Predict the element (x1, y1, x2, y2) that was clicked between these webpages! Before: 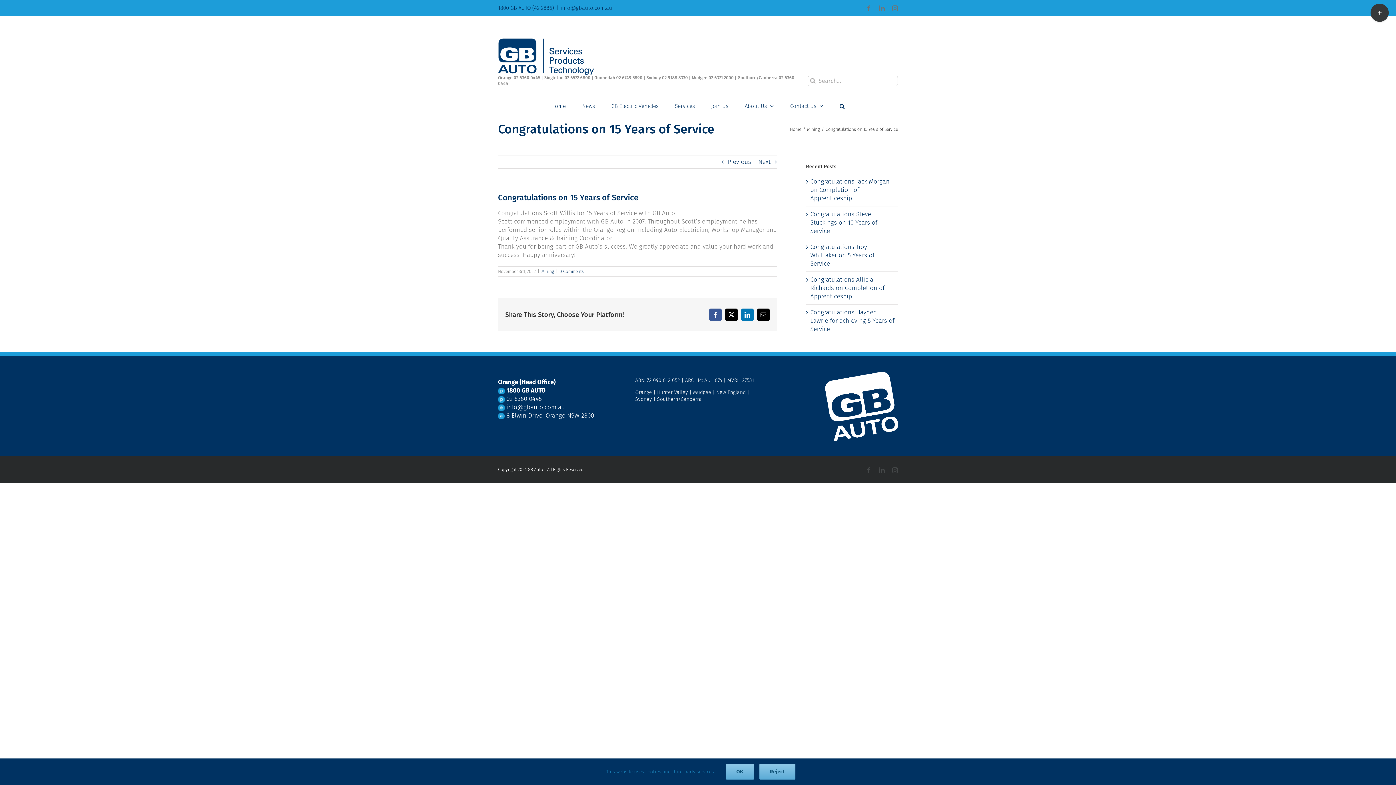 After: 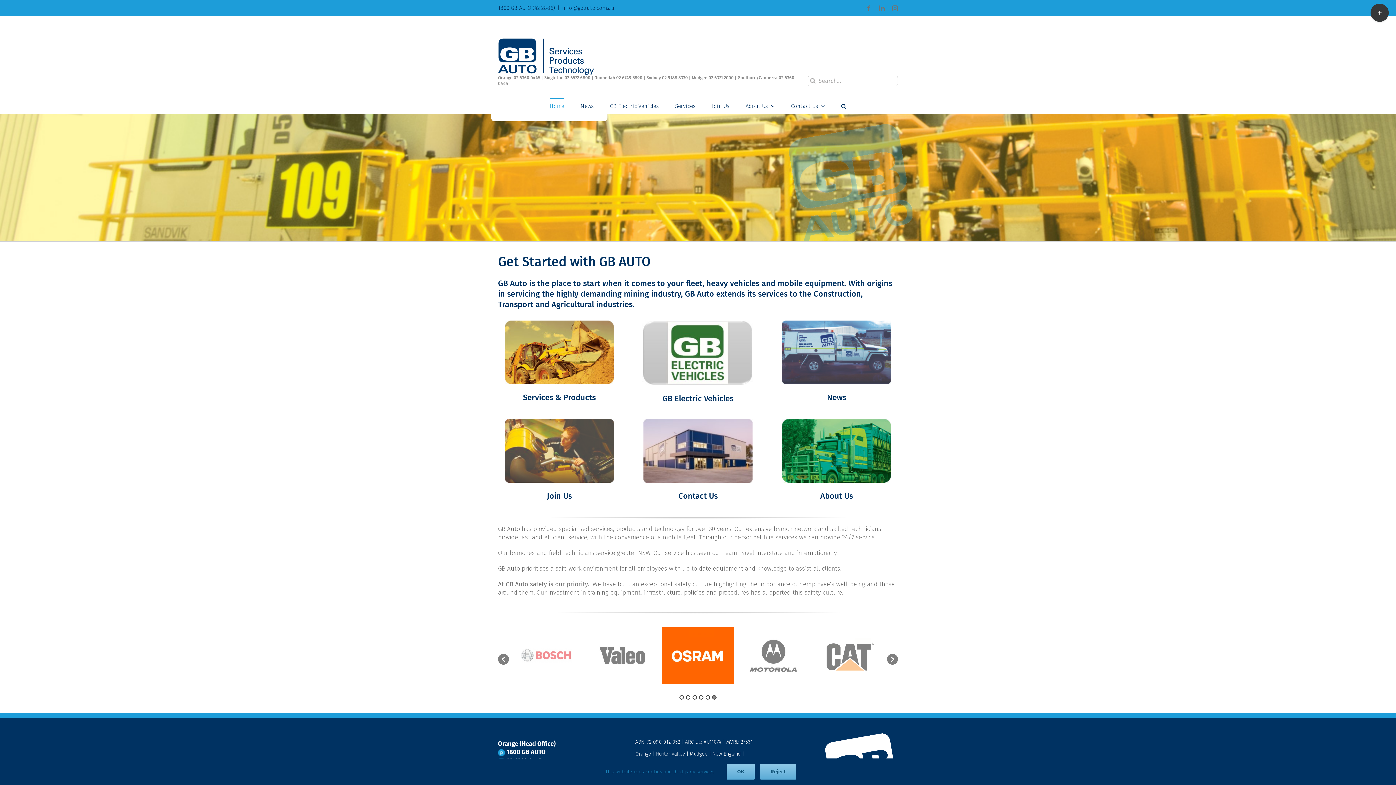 Action: bbox: (551, 97, 566, 113) label: Home